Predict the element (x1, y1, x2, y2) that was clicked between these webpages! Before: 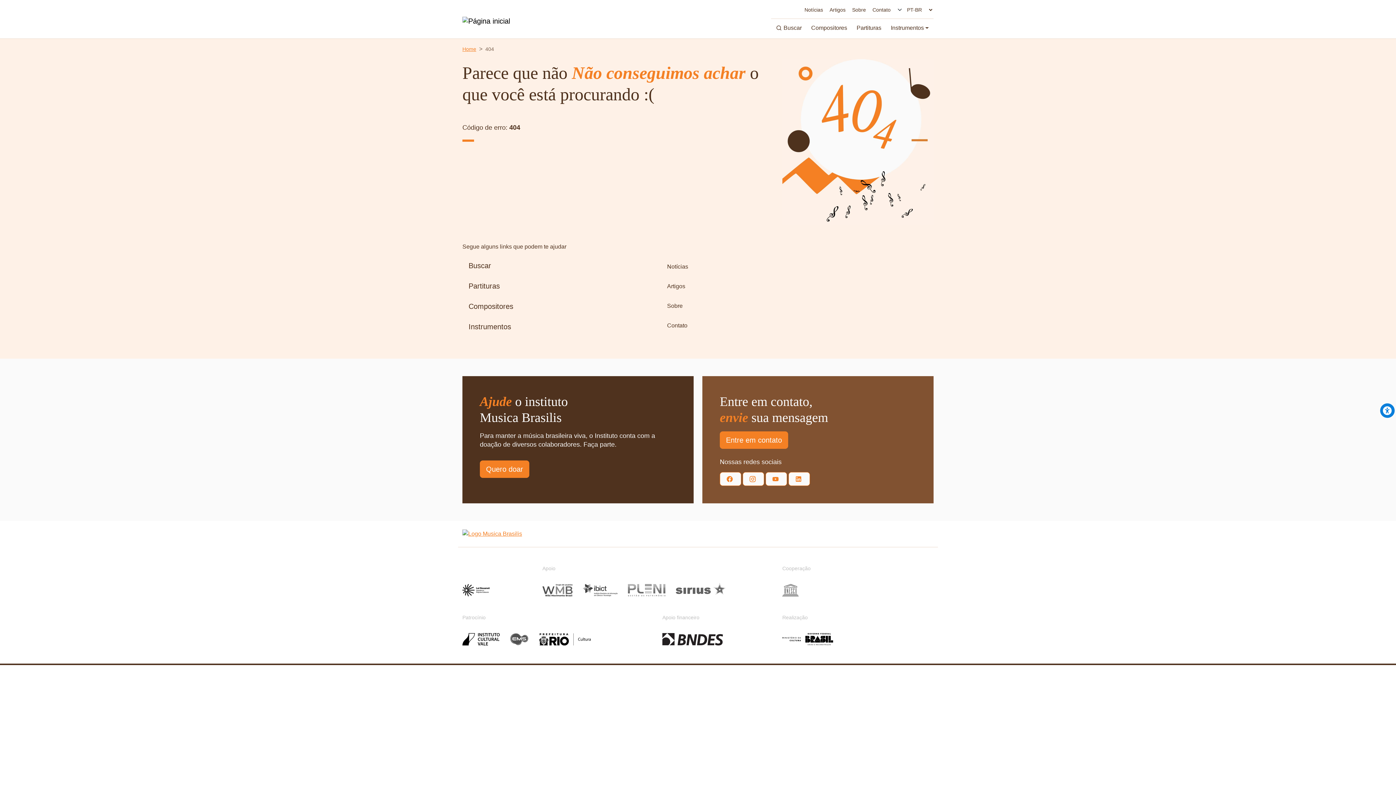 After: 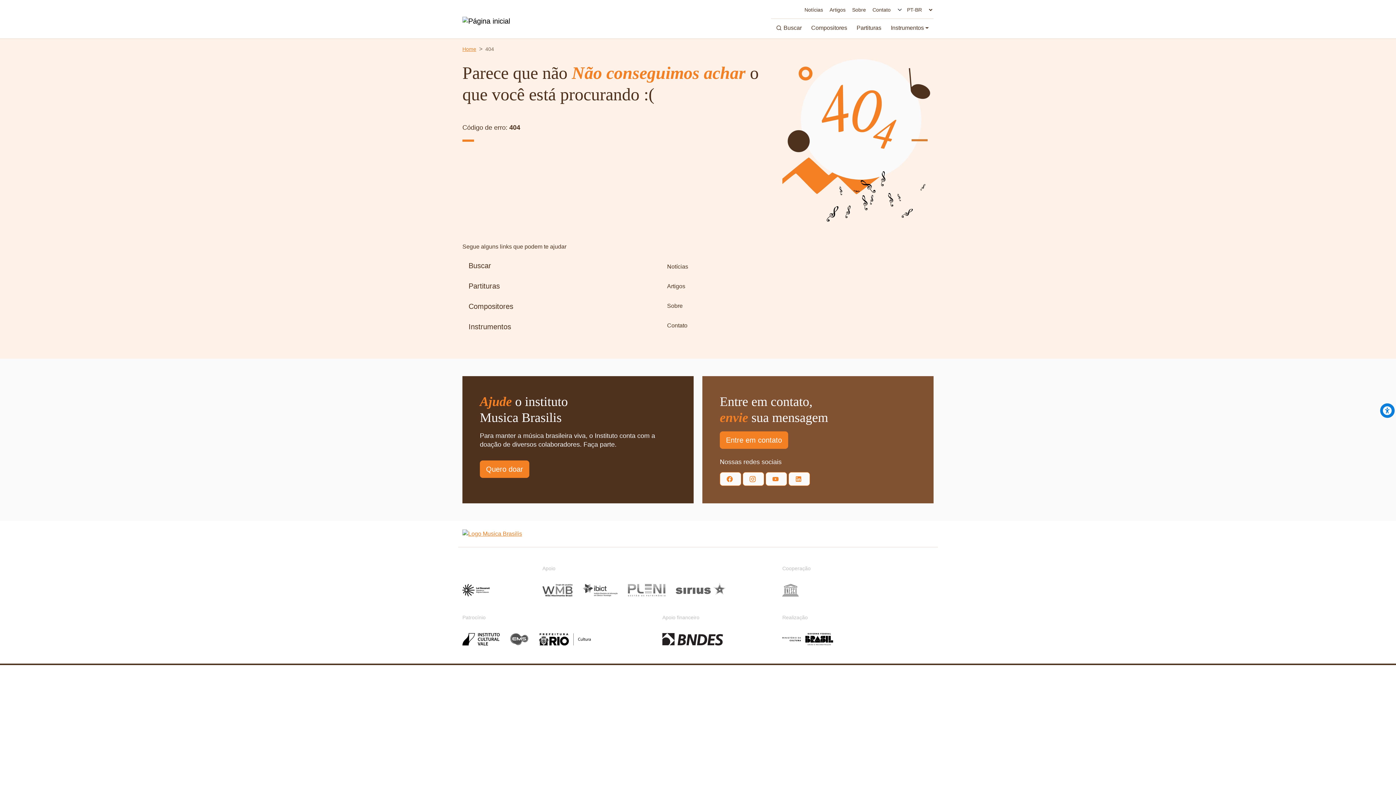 Action: bbox: (662, 630, 732, 636)